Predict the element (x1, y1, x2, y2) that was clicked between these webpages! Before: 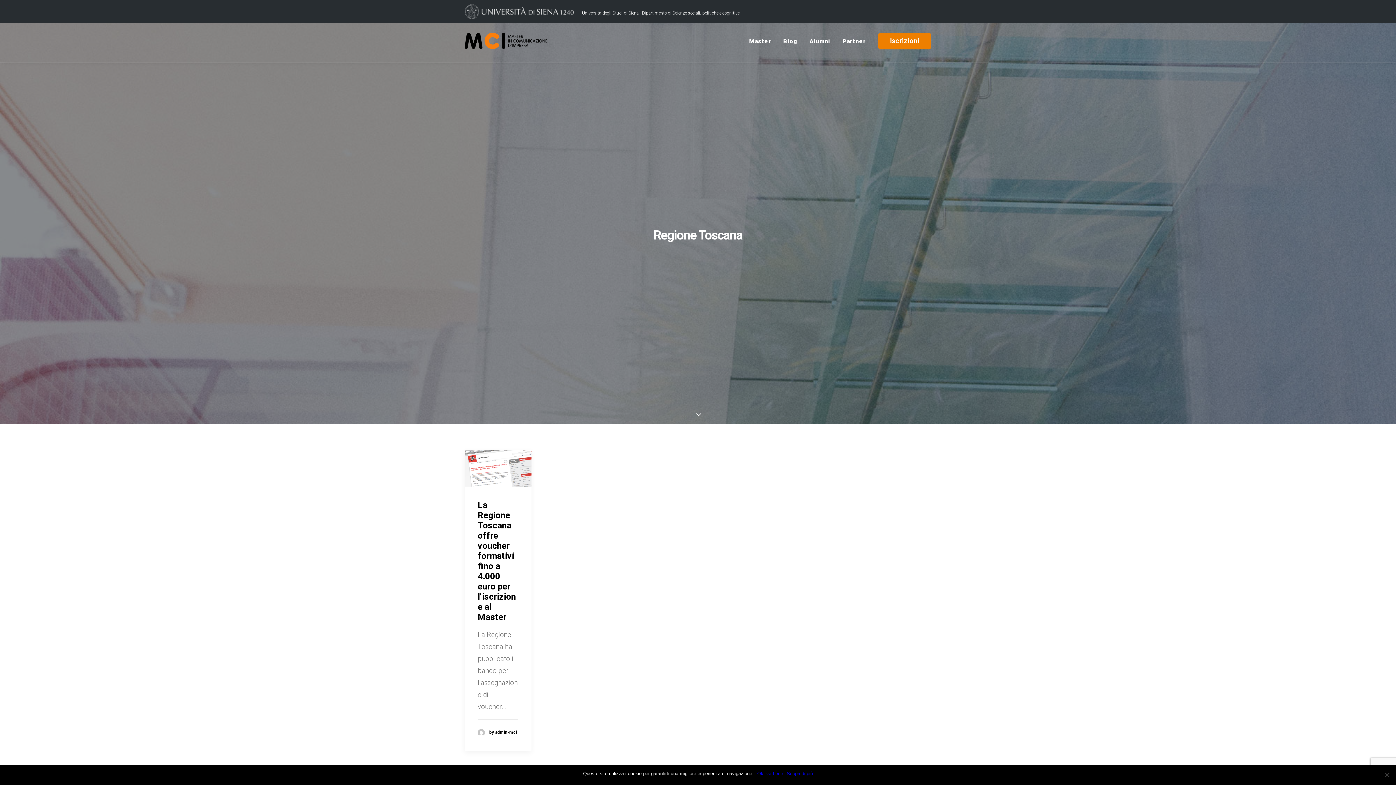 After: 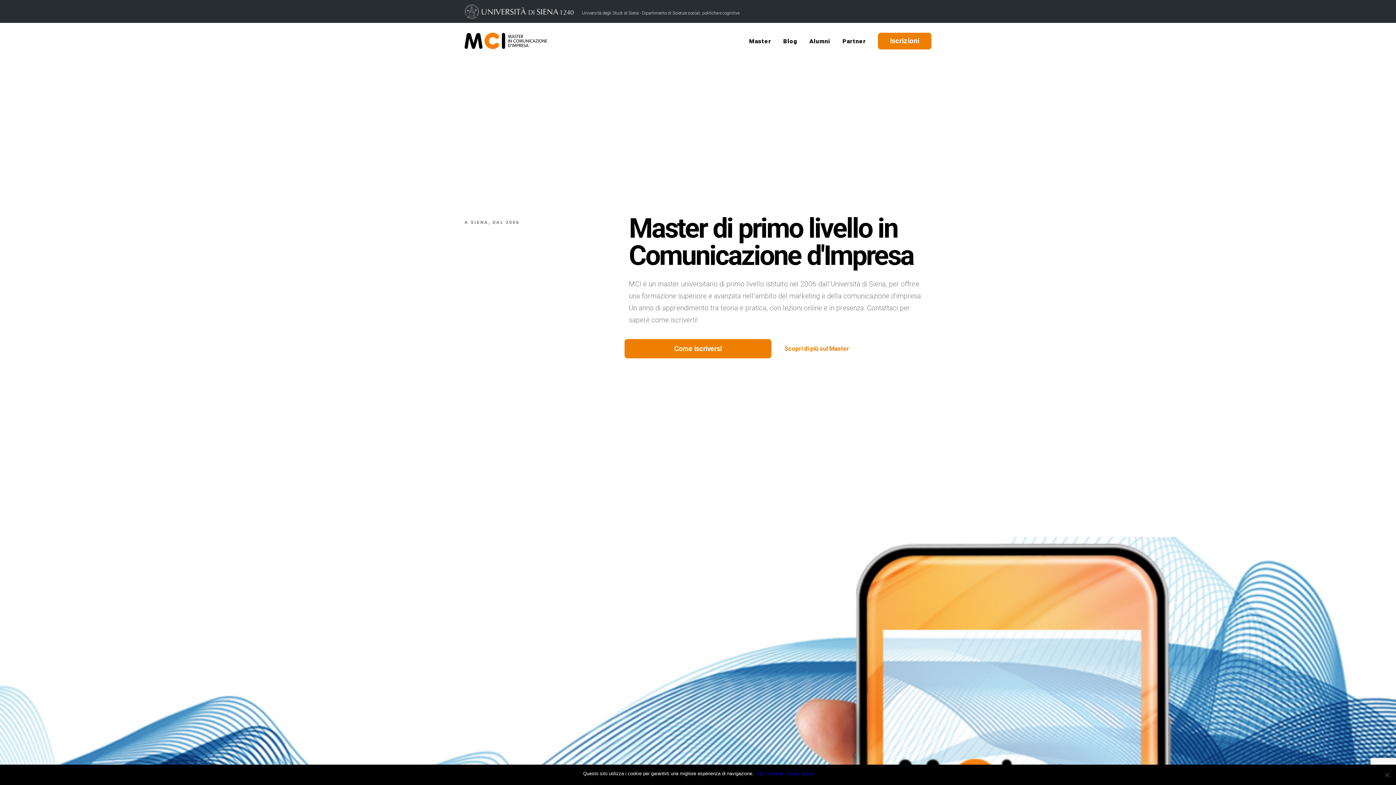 Action: bbox: (464, 32, 547, 49)